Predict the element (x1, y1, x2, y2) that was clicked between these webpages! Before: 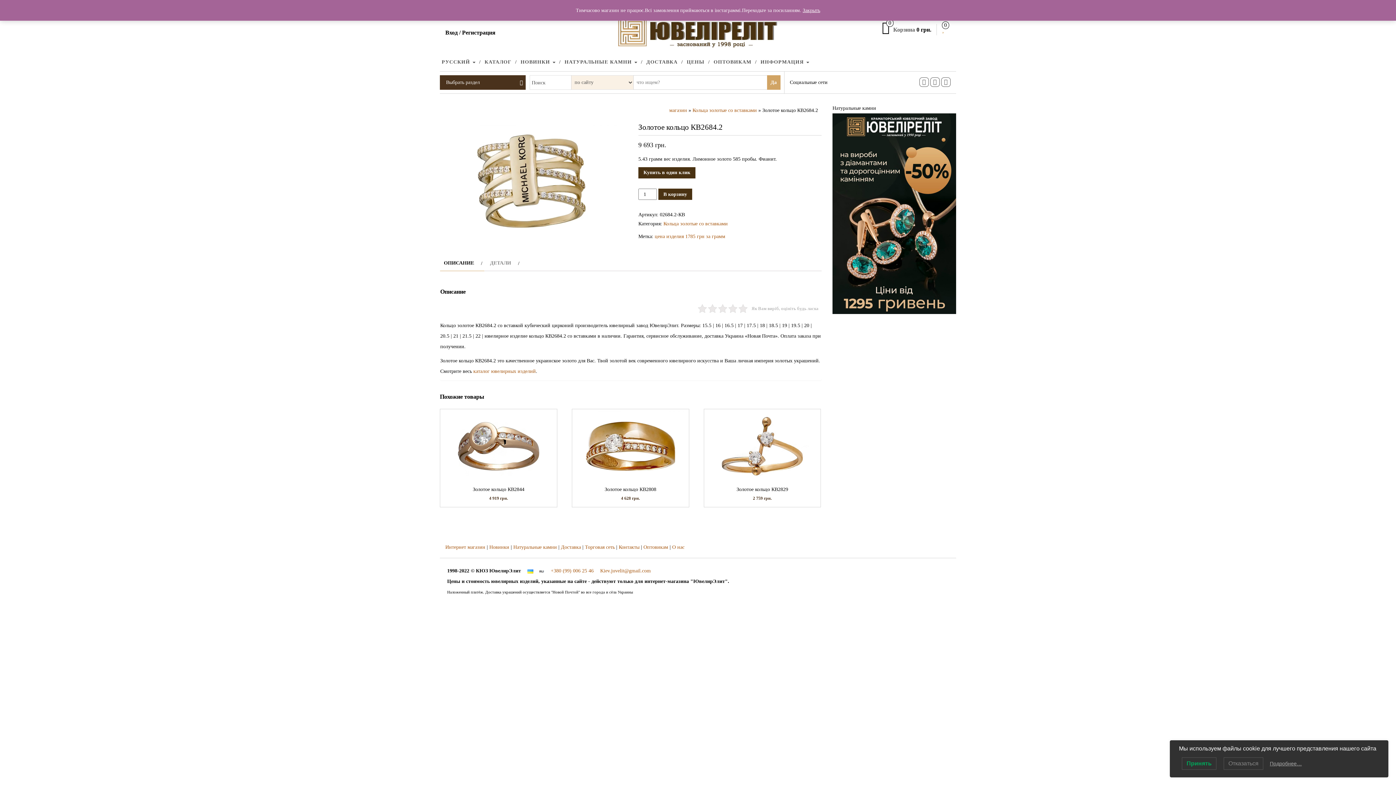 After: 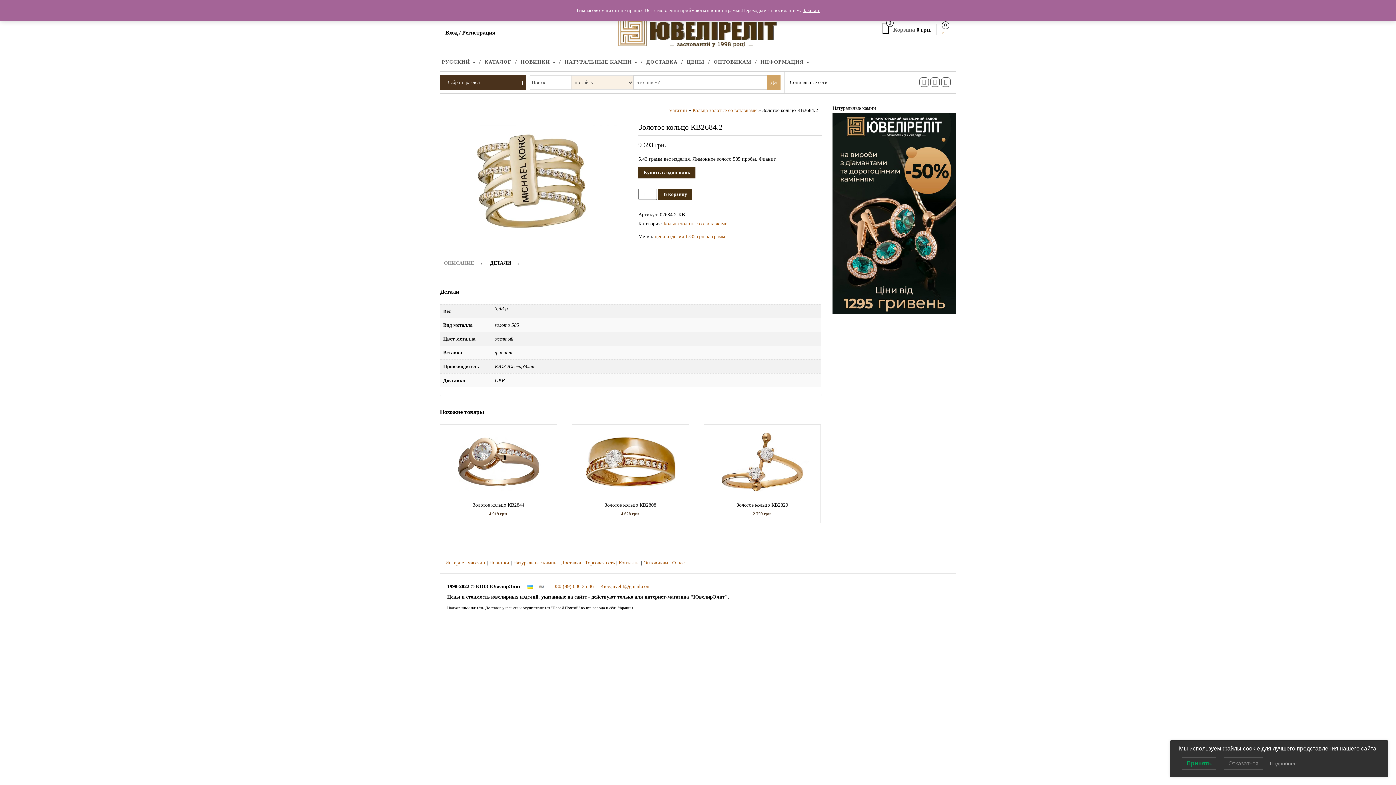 Action: label: ДЕТАЛИ bbox: (490, 255, 511, 271)